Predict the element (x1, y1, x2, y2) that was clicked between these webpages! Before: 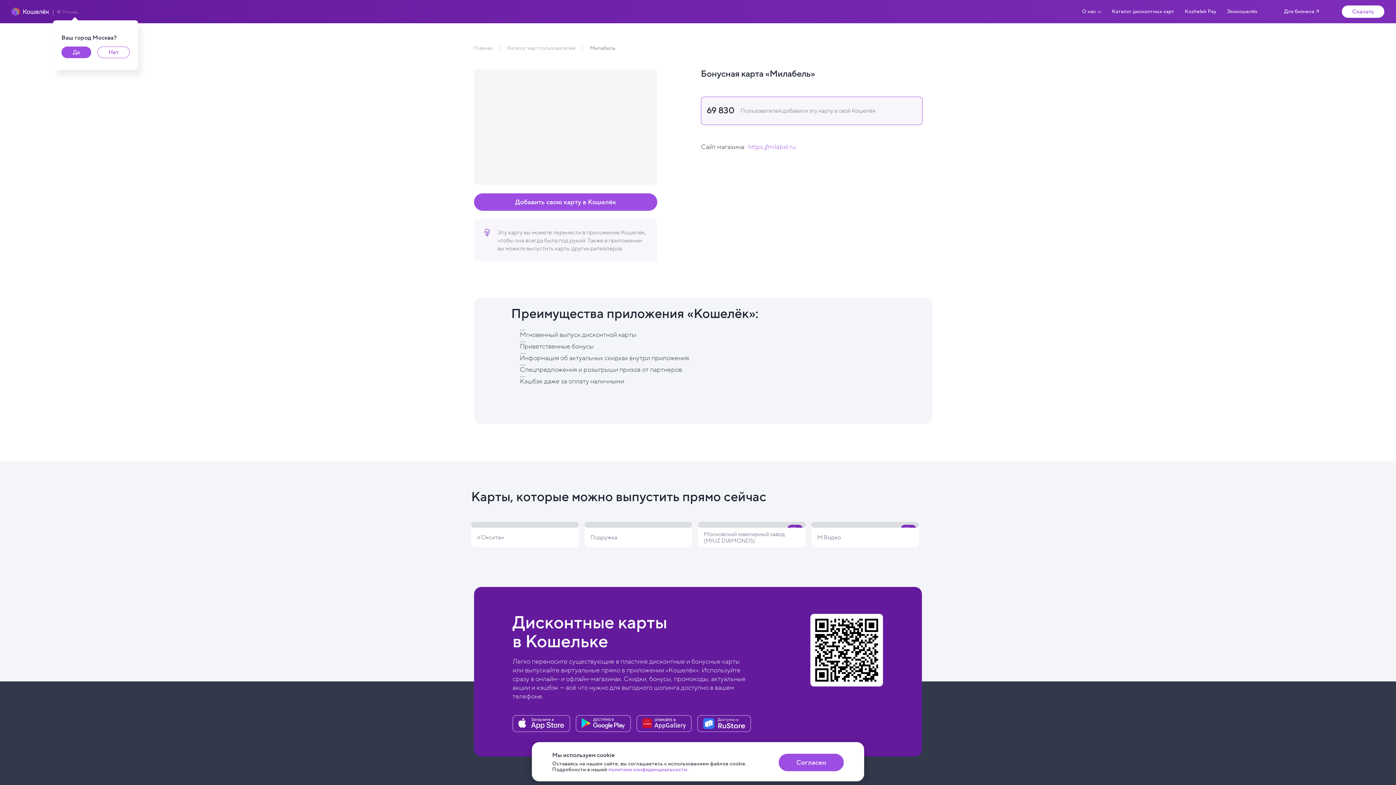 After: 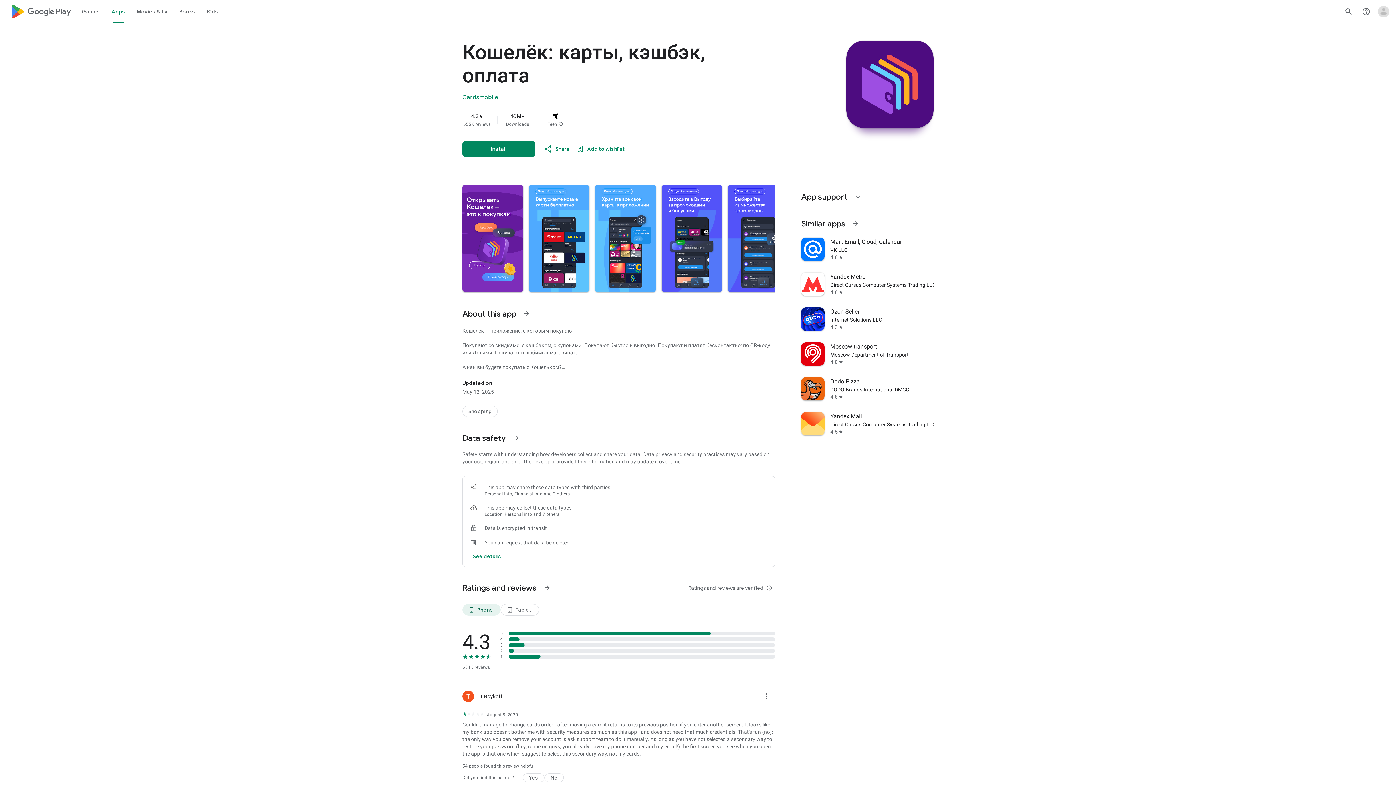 Action: bbox: (576, 715, 631, 732) label: Скачать приложение на Google Play